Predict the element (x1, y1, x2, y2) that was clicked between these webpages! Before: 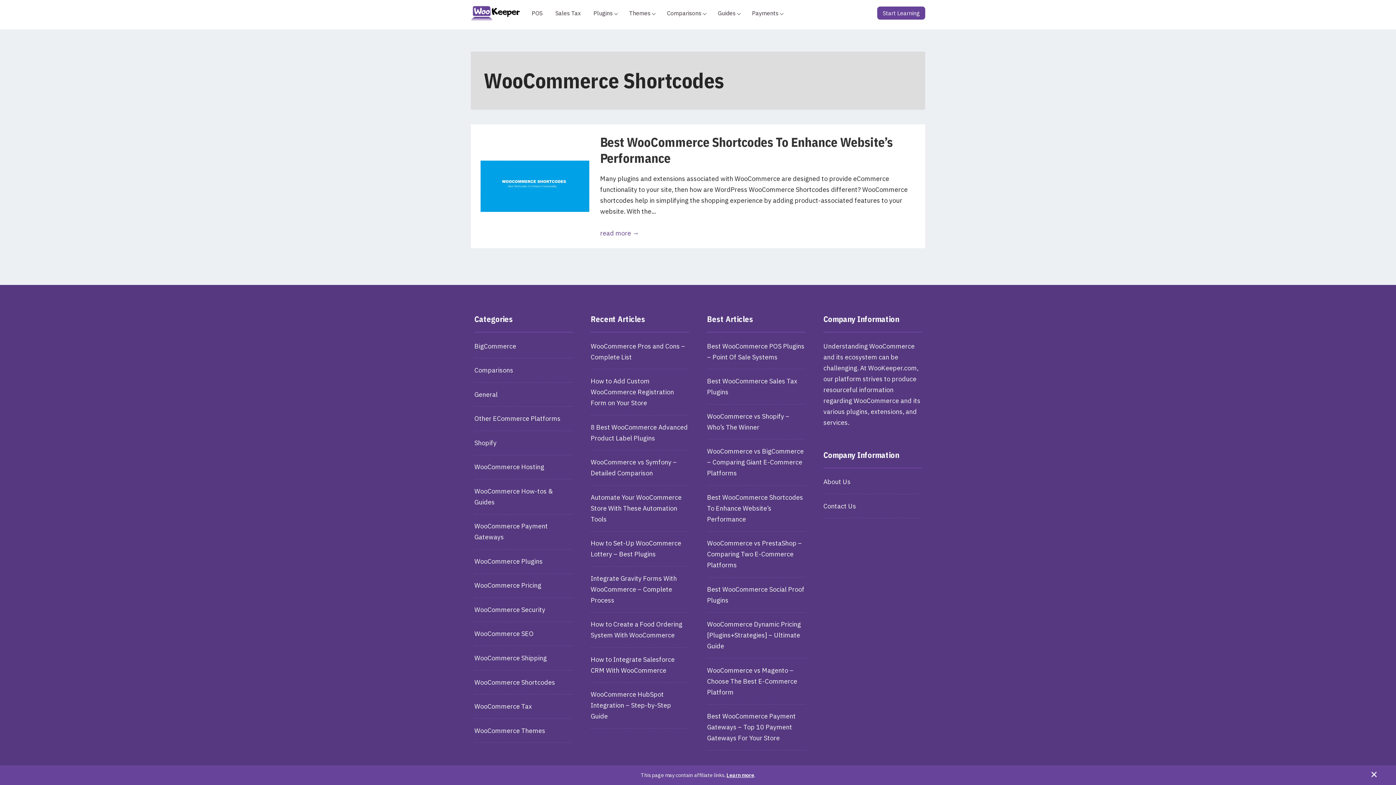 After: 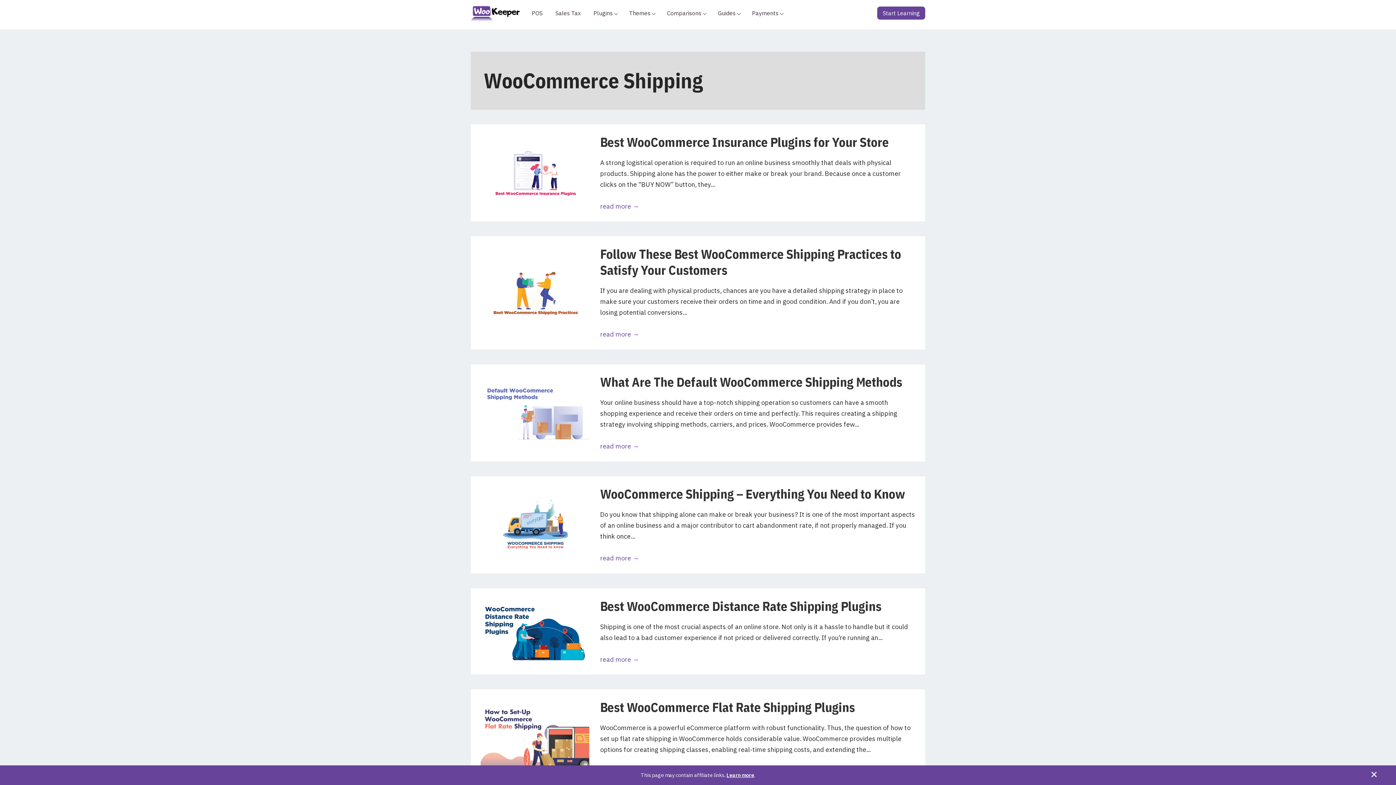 Action: bbox: (474, 654, 546, 662) label: WooCommerce Shipping